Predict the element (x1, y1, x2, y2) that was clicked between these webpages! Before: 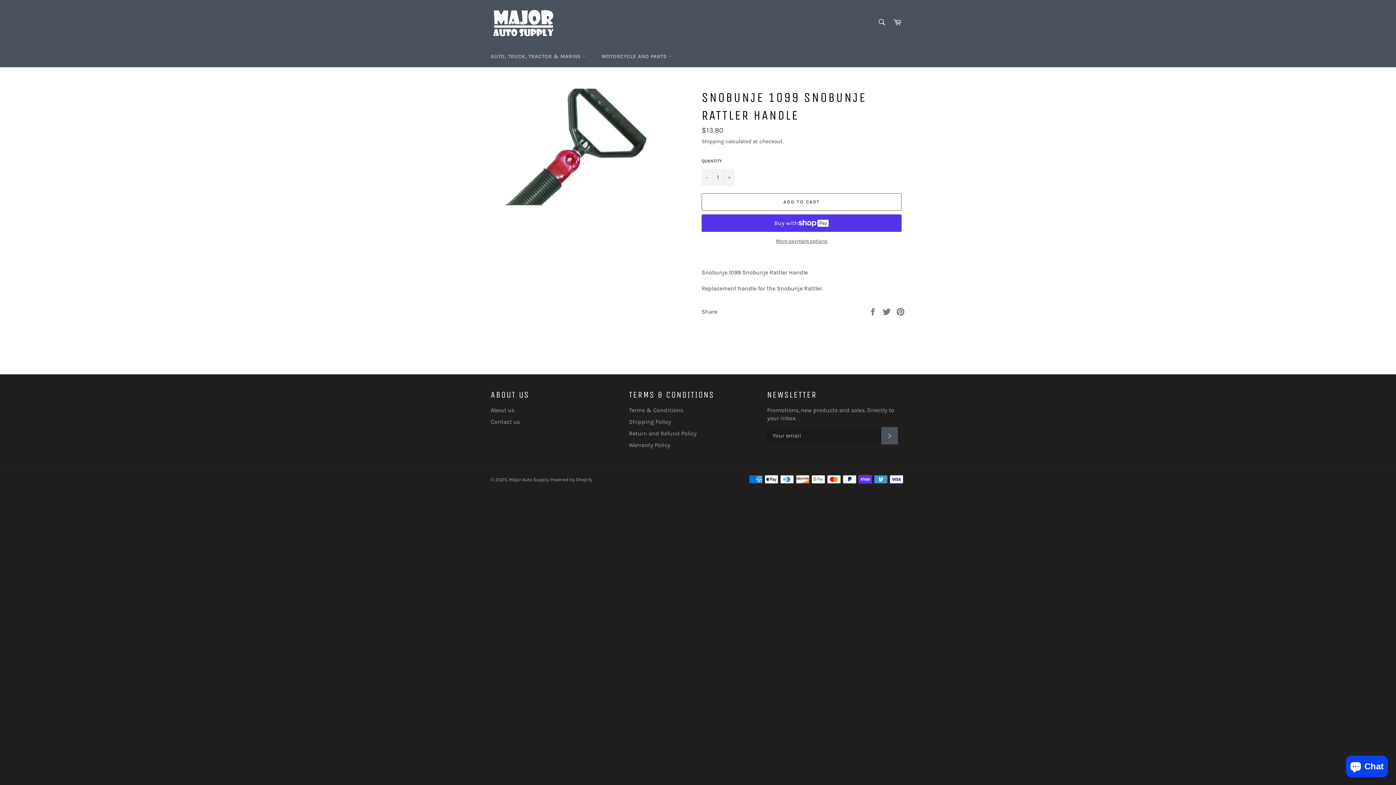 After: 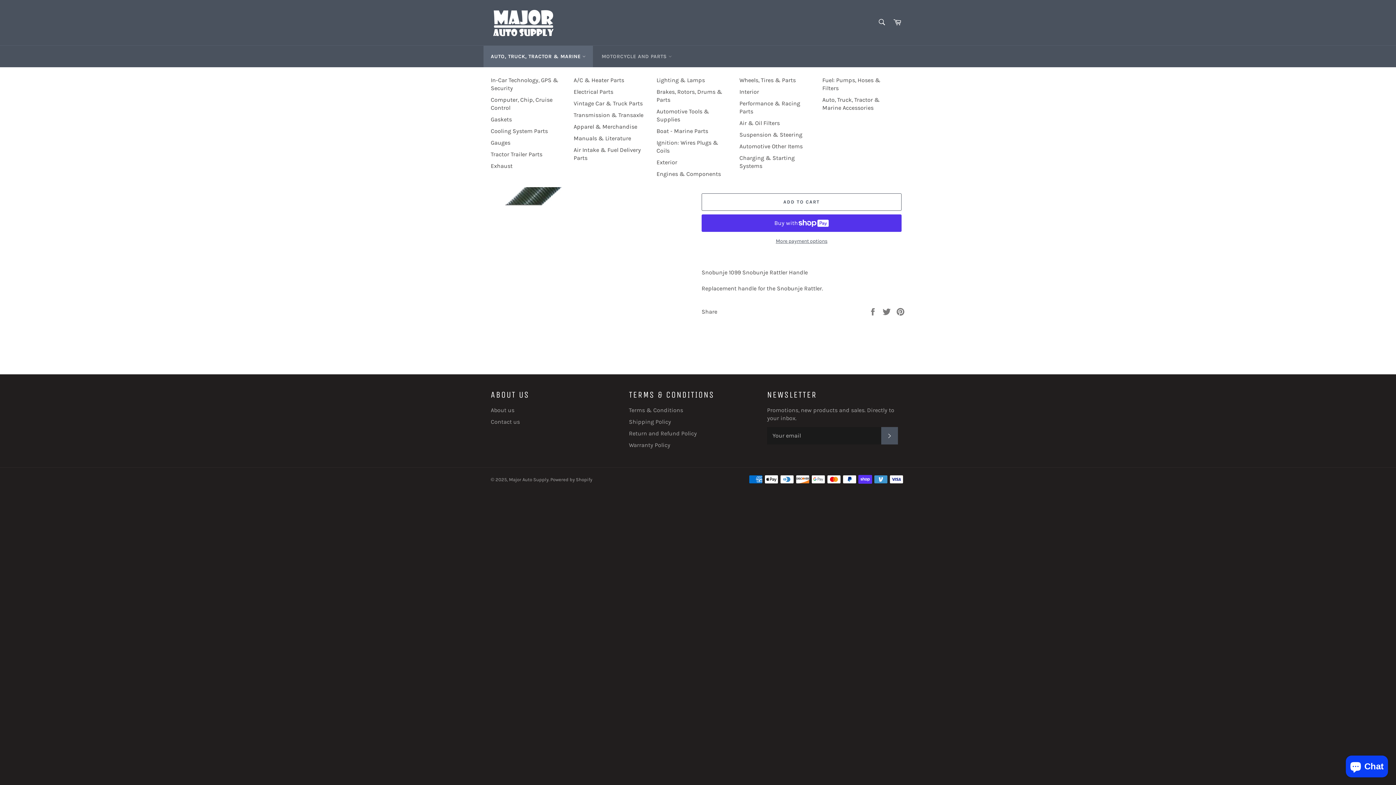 Action: label: AUTO, TRUCK, TRACTOR & MARINE  bbox: (483, 45, 593, 67)